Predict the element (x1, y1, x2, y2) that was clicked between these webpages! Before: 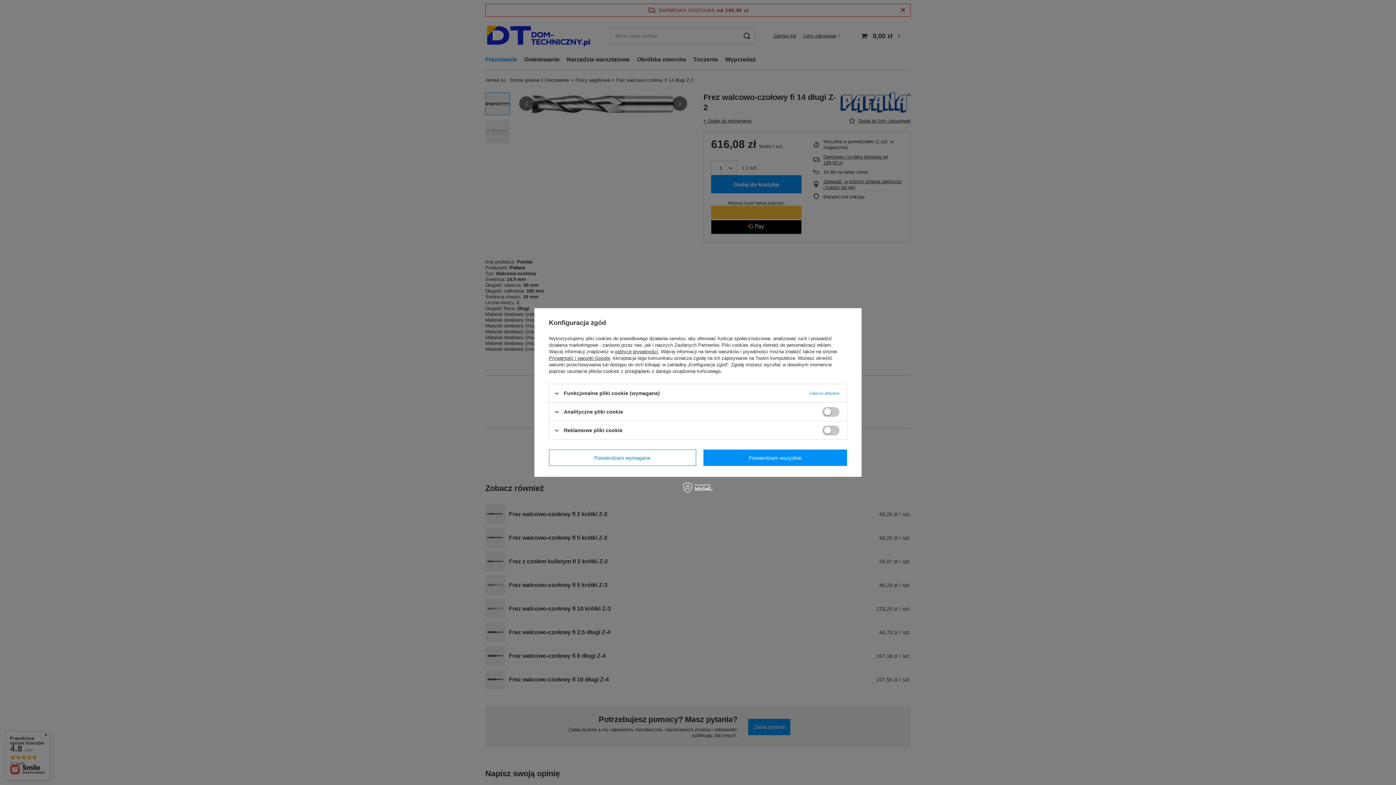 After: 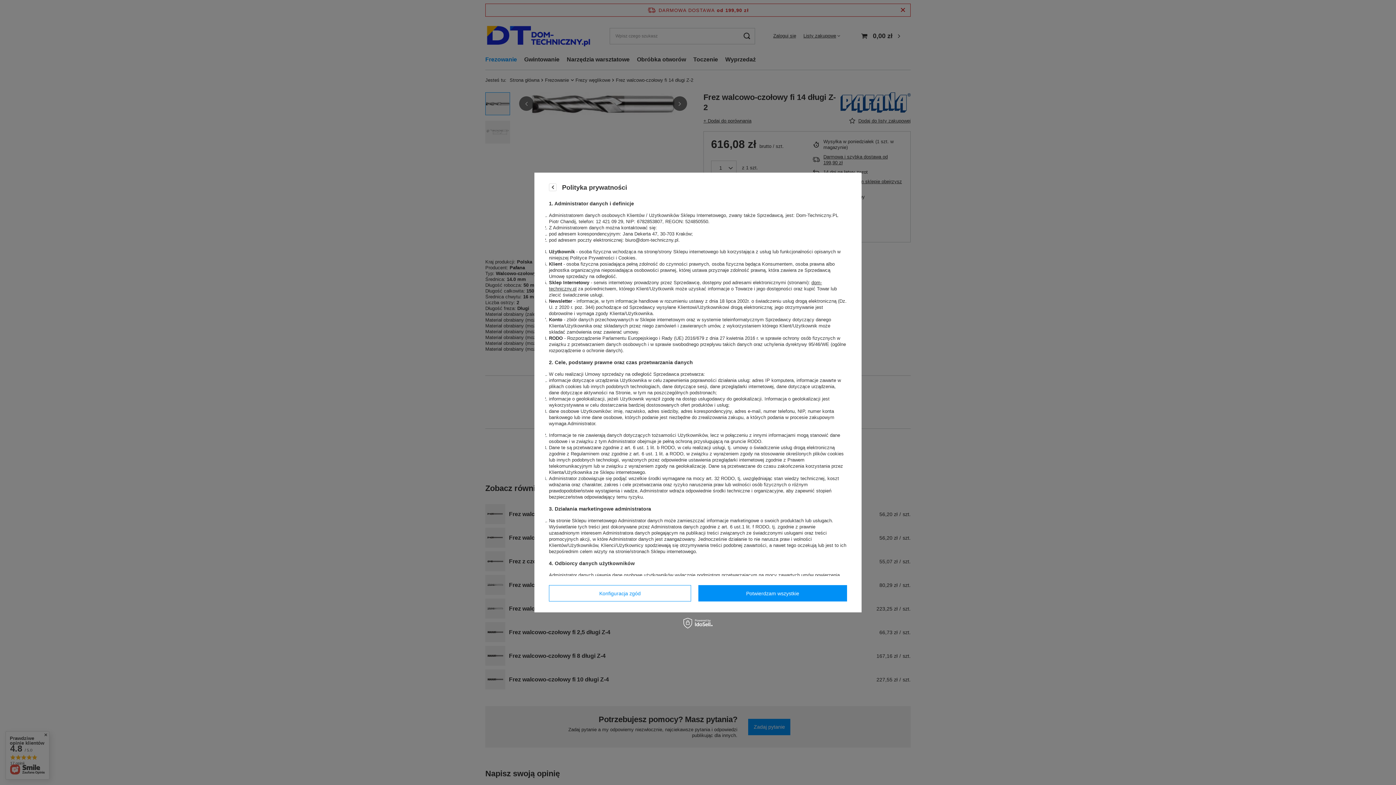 Action: label: polityce prywatności bbox: (615, 349, 658, 354)